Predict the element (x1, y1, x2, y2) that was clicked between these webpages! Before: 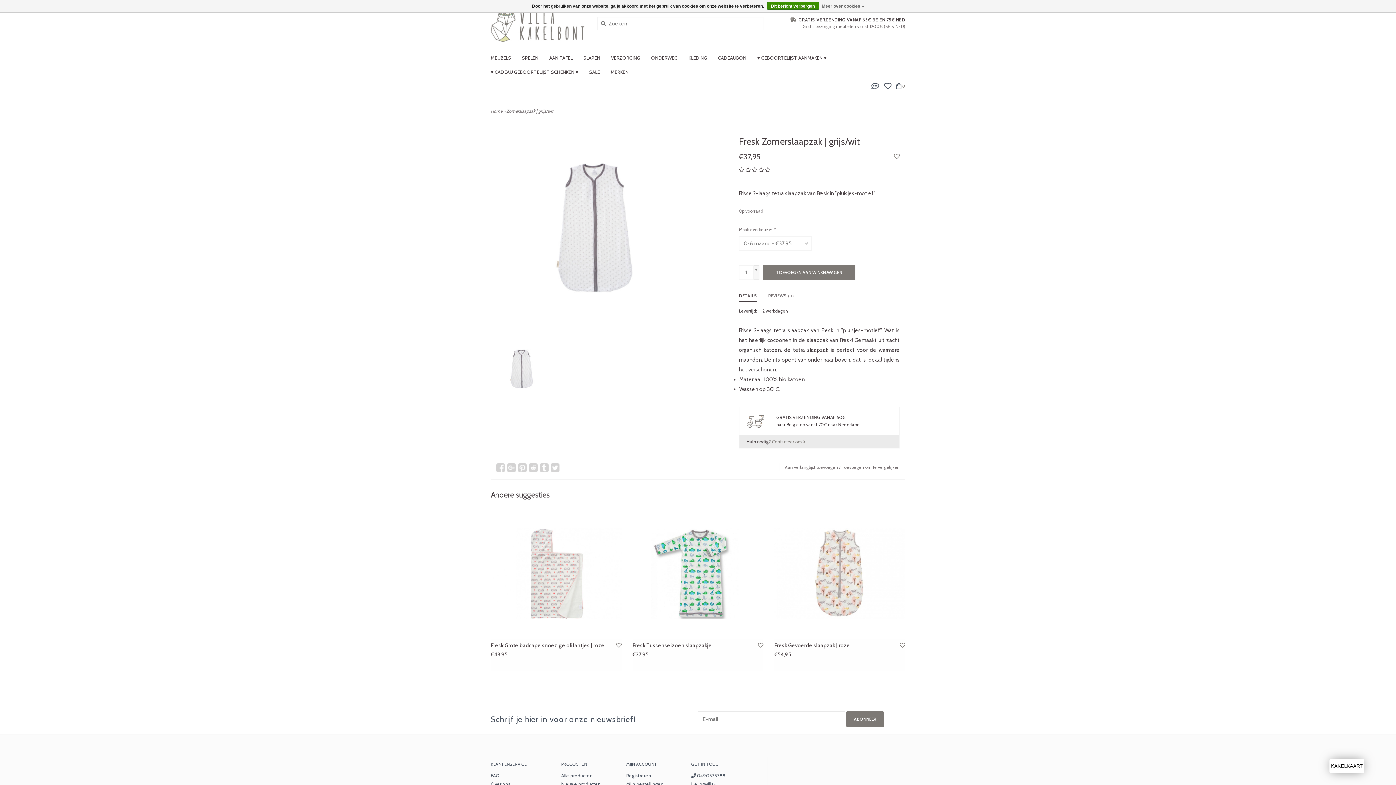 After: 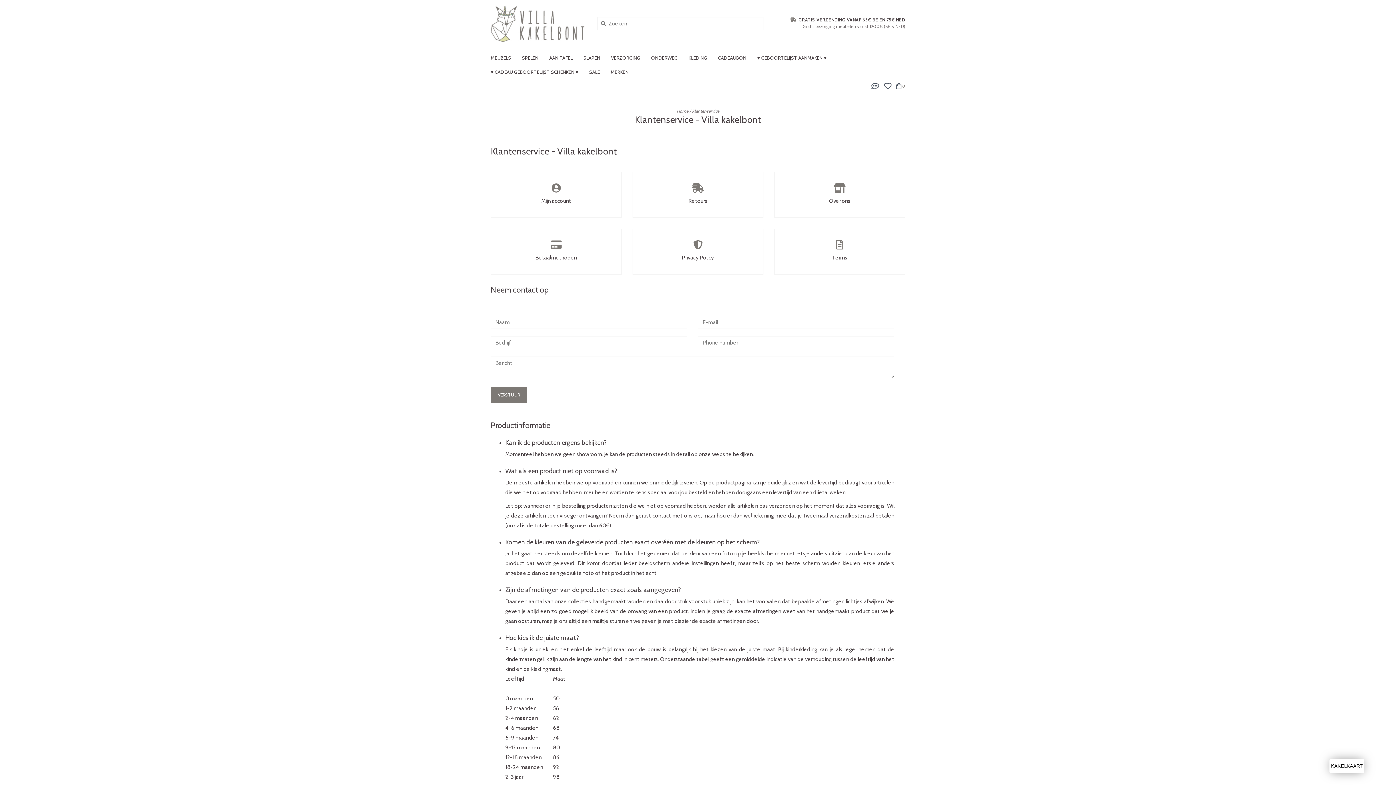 Action: label: Contacteer ons  bbox: (772, 439, 805, 444)